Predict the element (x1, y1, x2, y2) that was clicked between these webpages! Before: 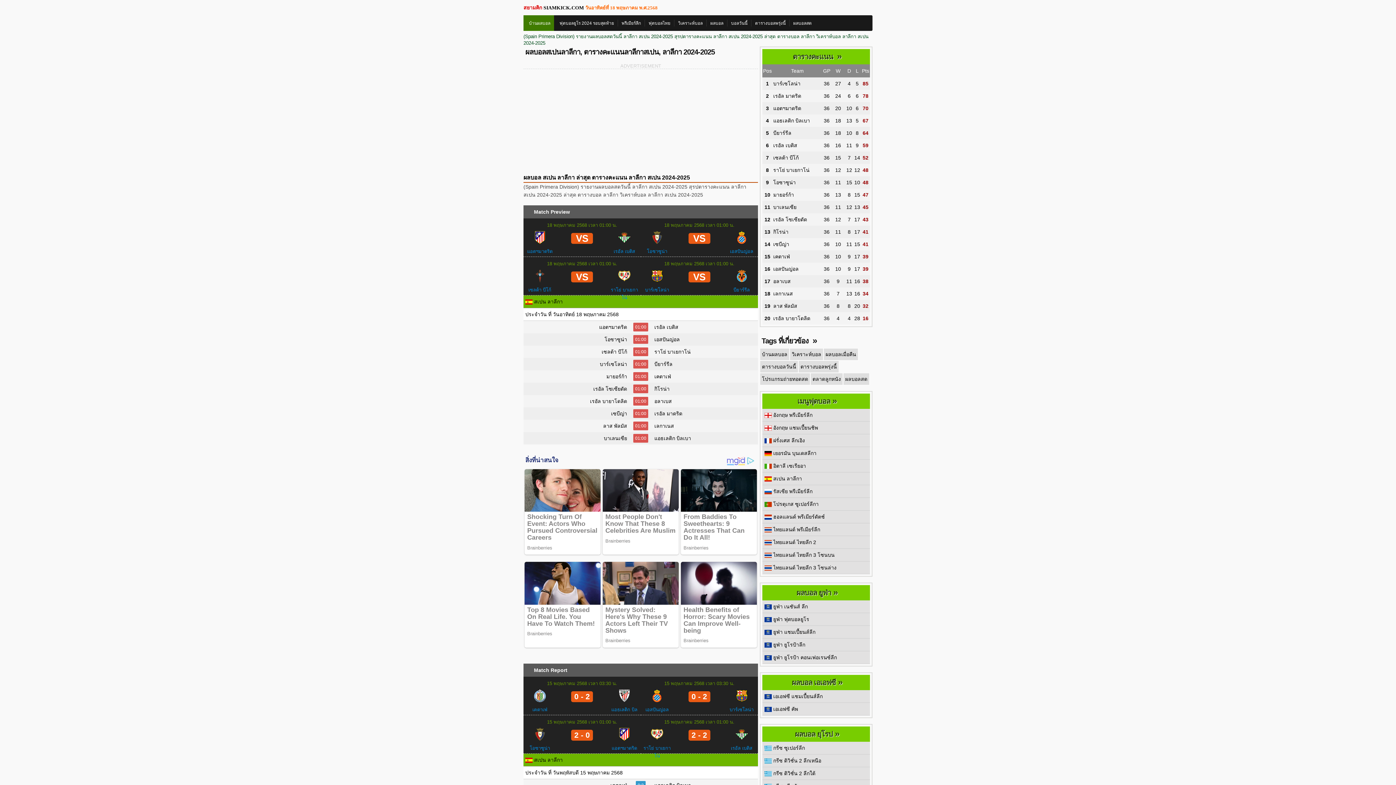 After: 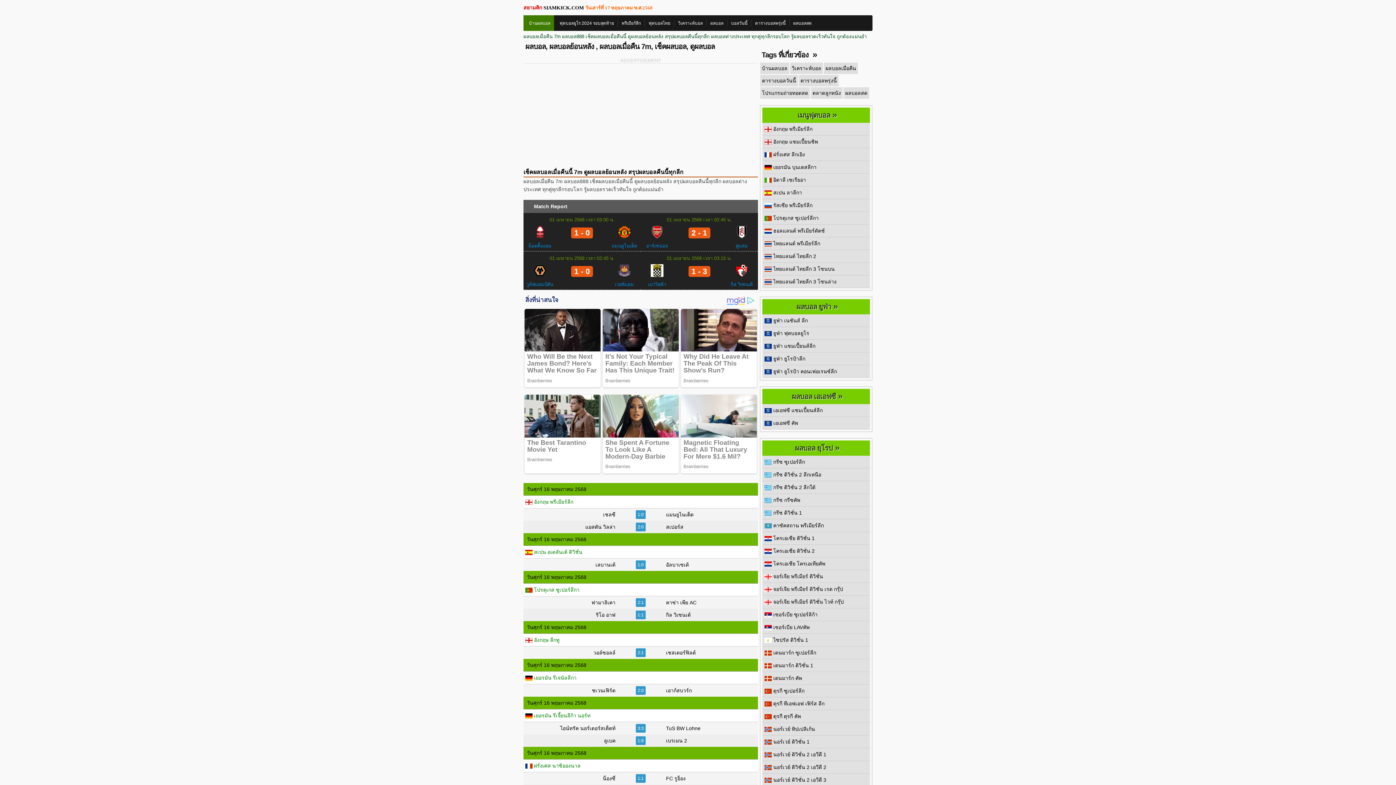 Action: bbox: (710, 20, 723, 25) label: ผลบอล